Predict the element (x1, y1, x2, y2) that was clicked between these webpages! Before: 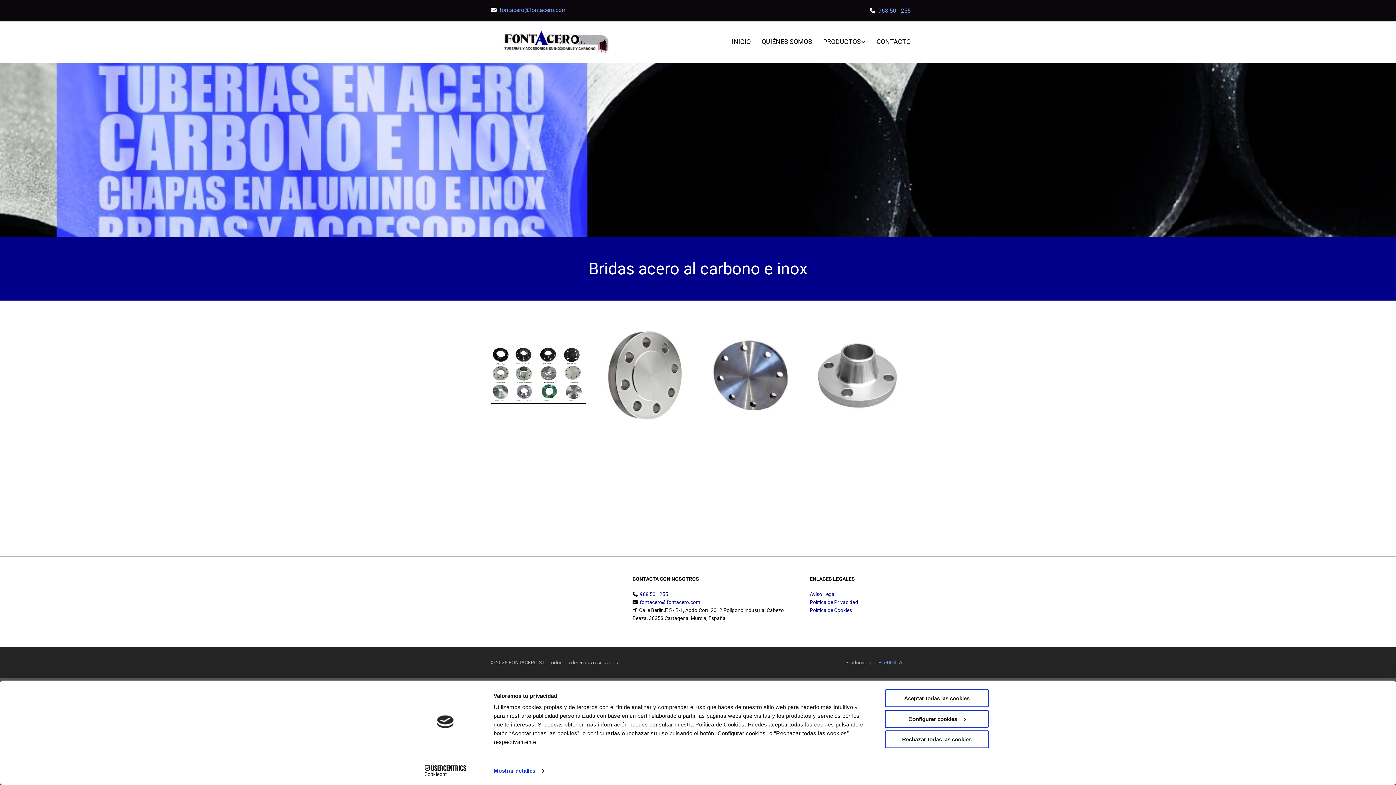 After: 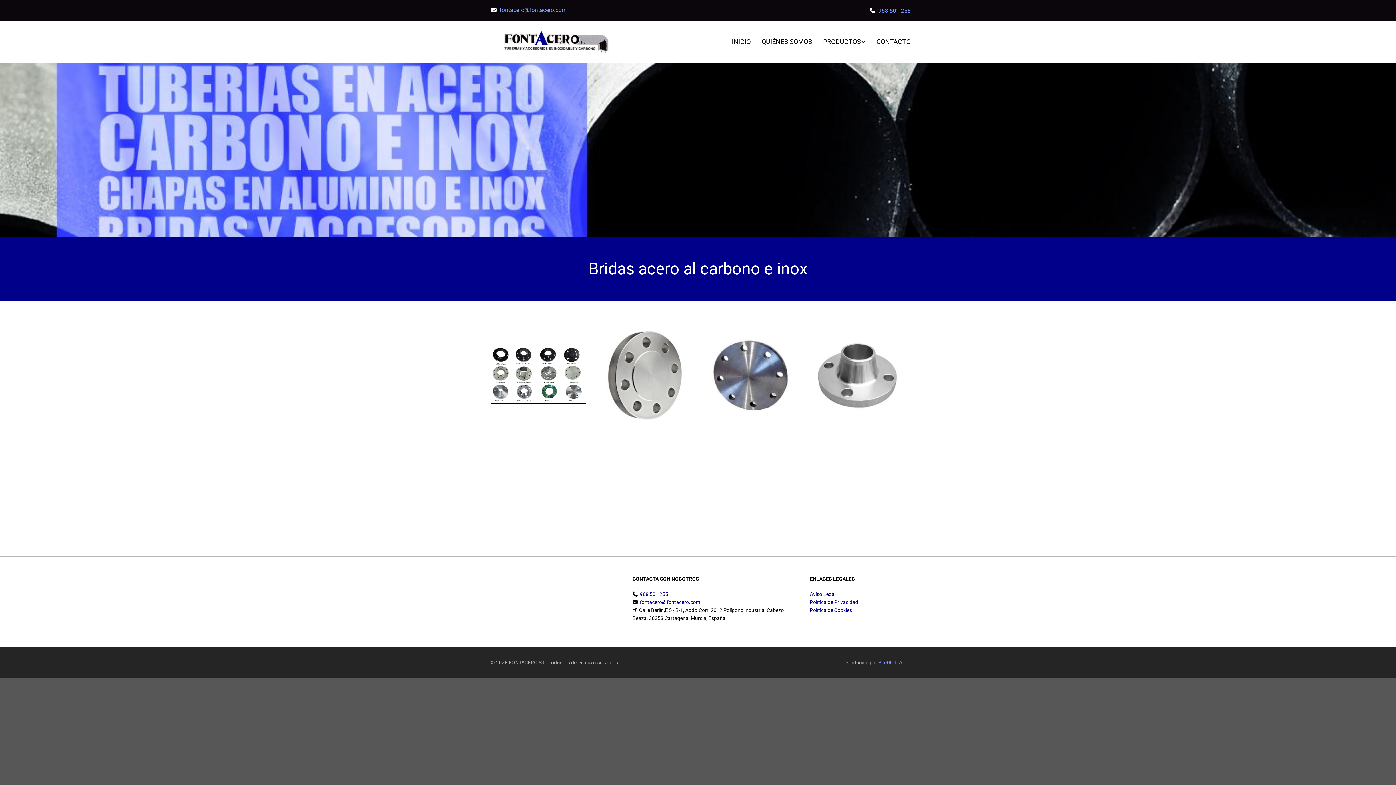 Action: label: Rechazar todas las cookies bbox: (885, 730, 989, 748)